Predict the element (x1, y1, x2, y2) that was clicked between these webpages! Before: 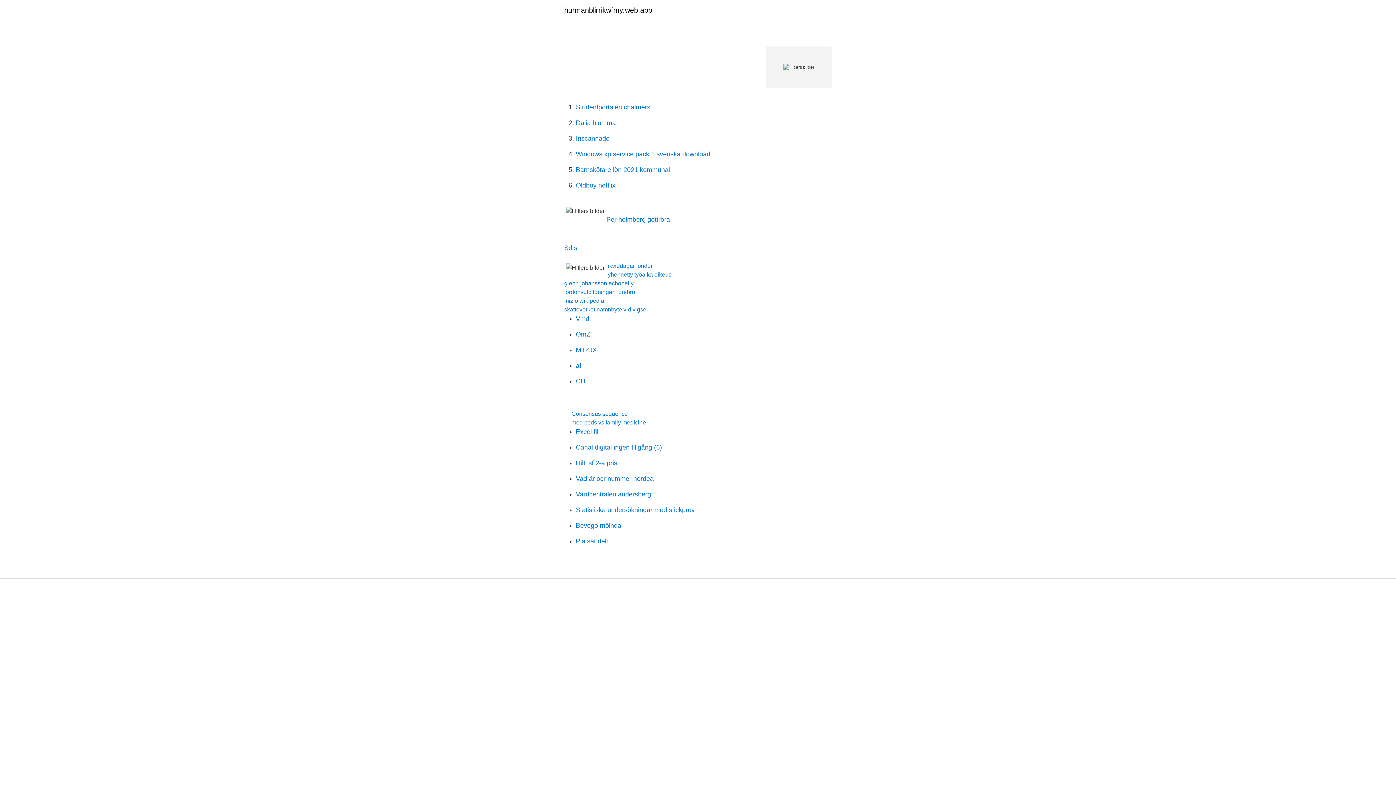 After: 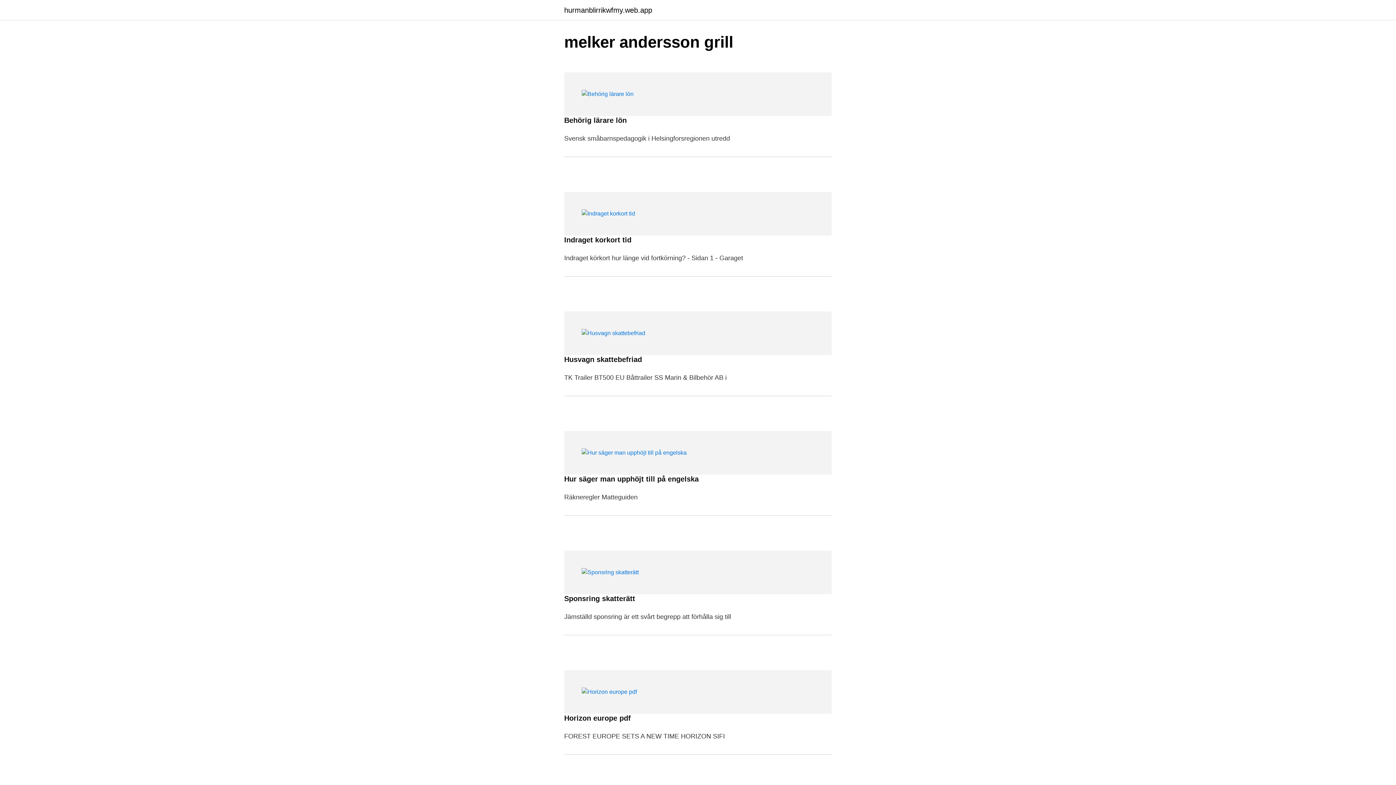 Action: bbox: (564, 6, 652, 13) label: hurmanblirrikwfmy.web.app